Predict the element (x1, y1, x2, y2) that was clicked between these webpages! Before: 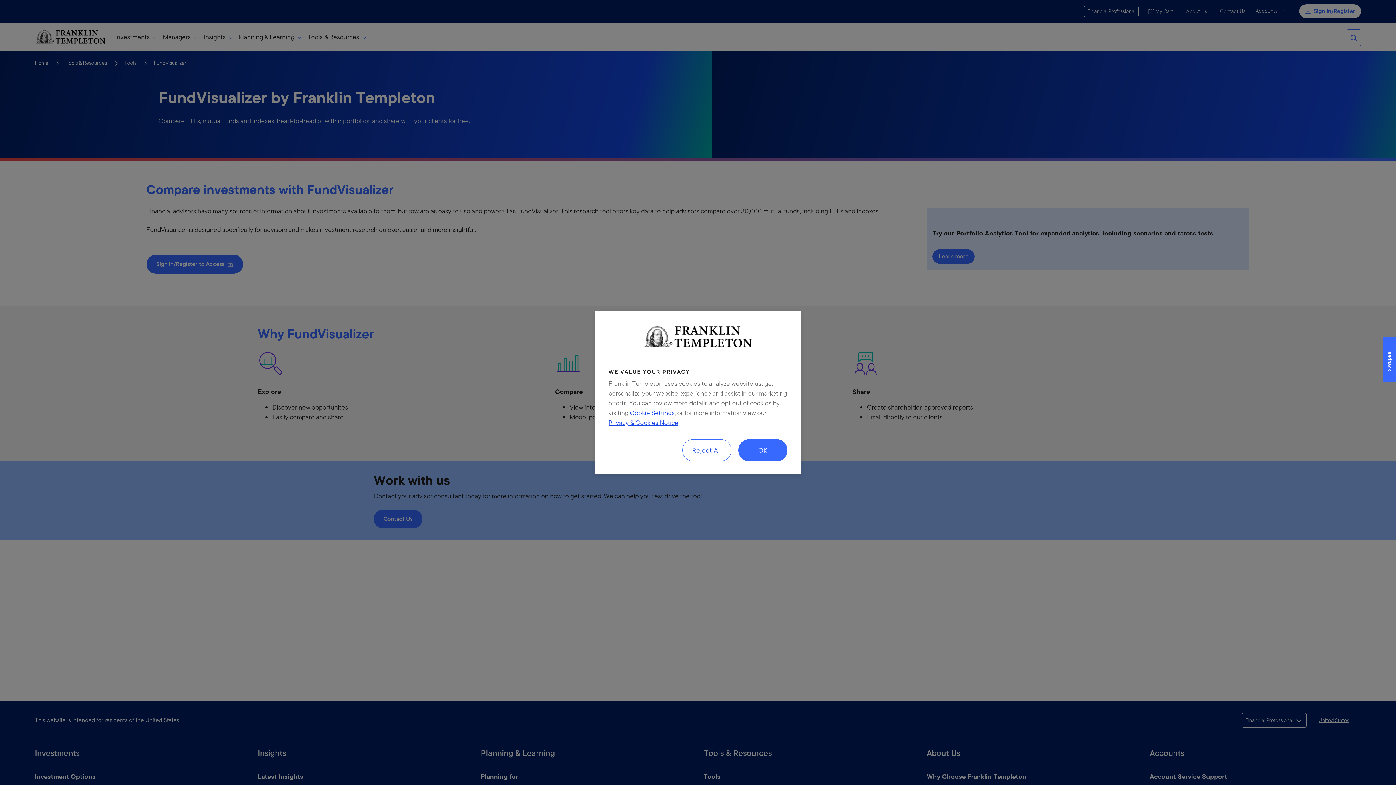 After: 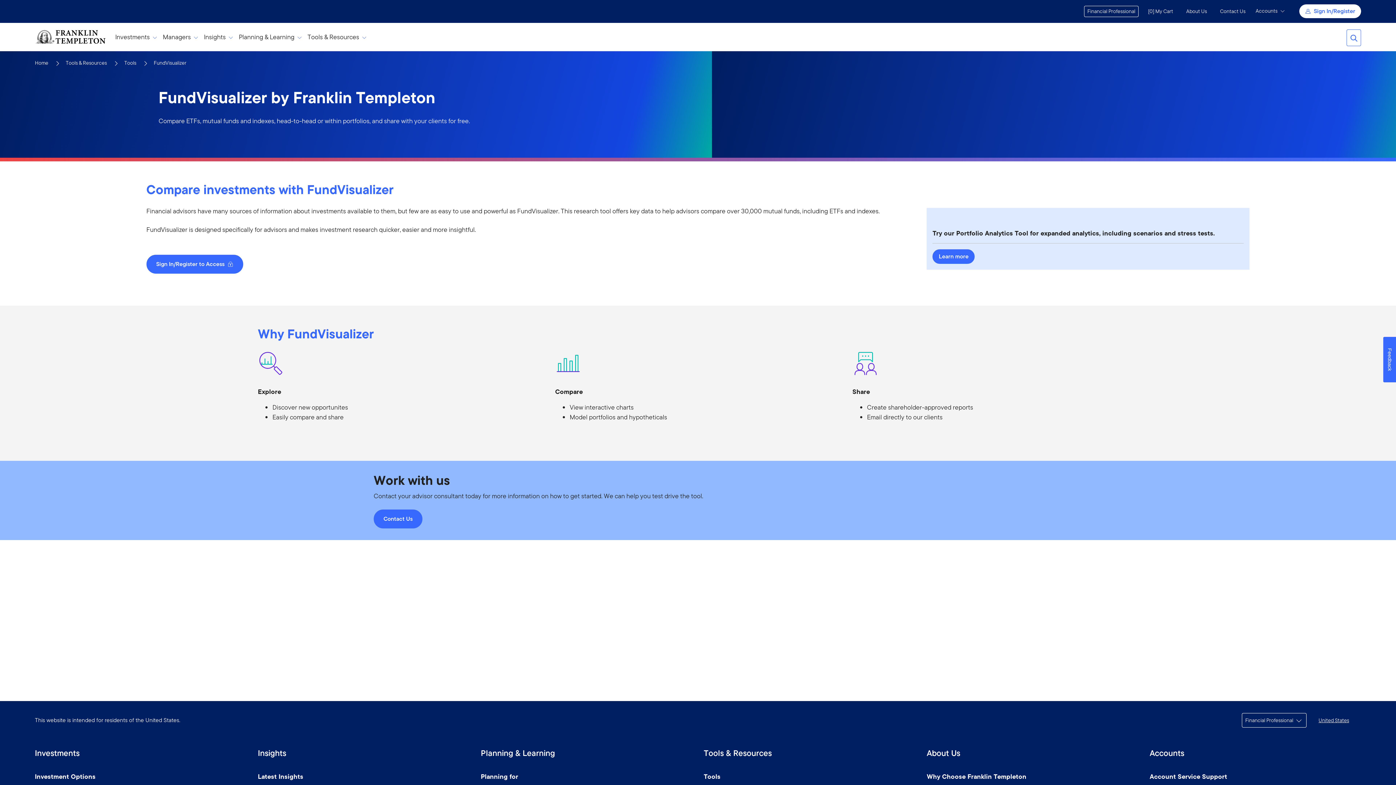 Action: label: OK bbox: (738, 439, 787, 461)